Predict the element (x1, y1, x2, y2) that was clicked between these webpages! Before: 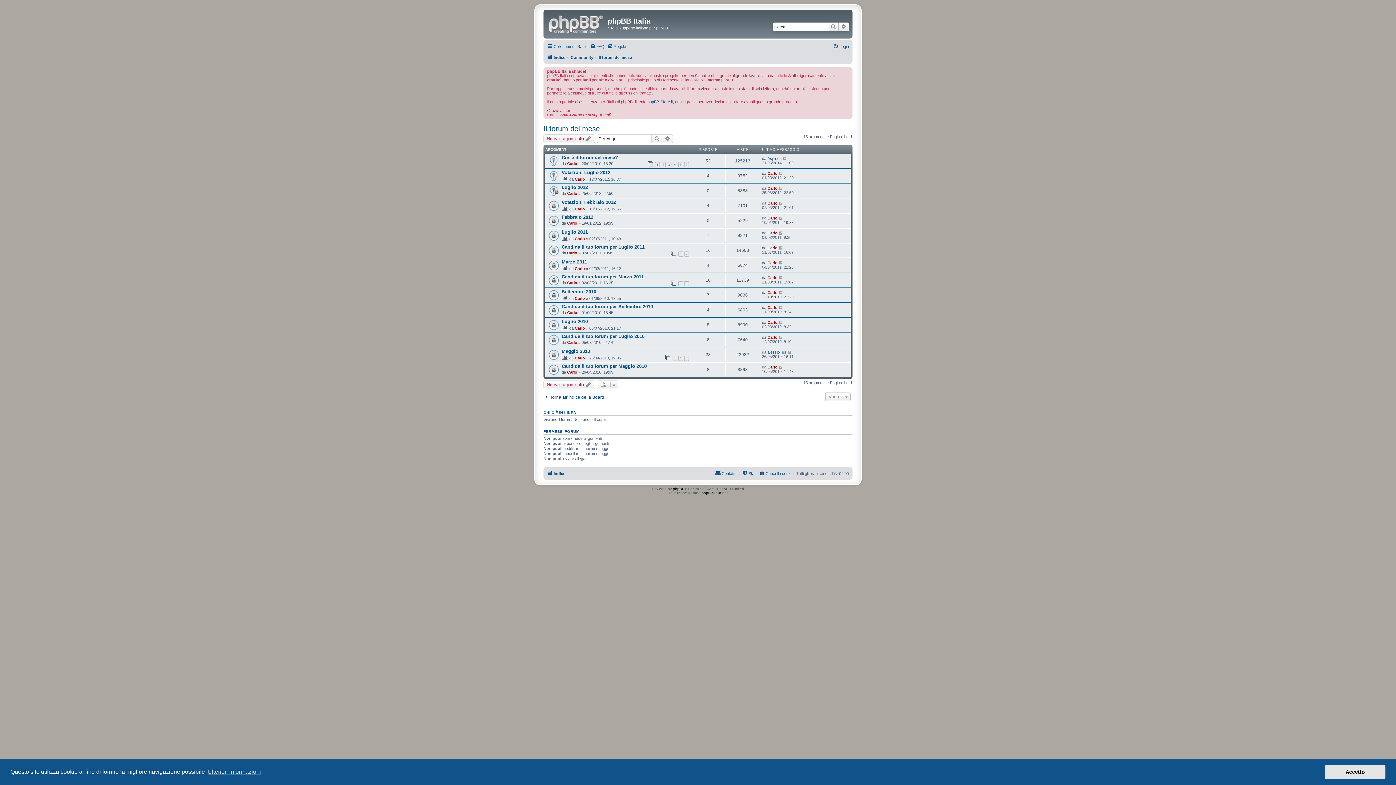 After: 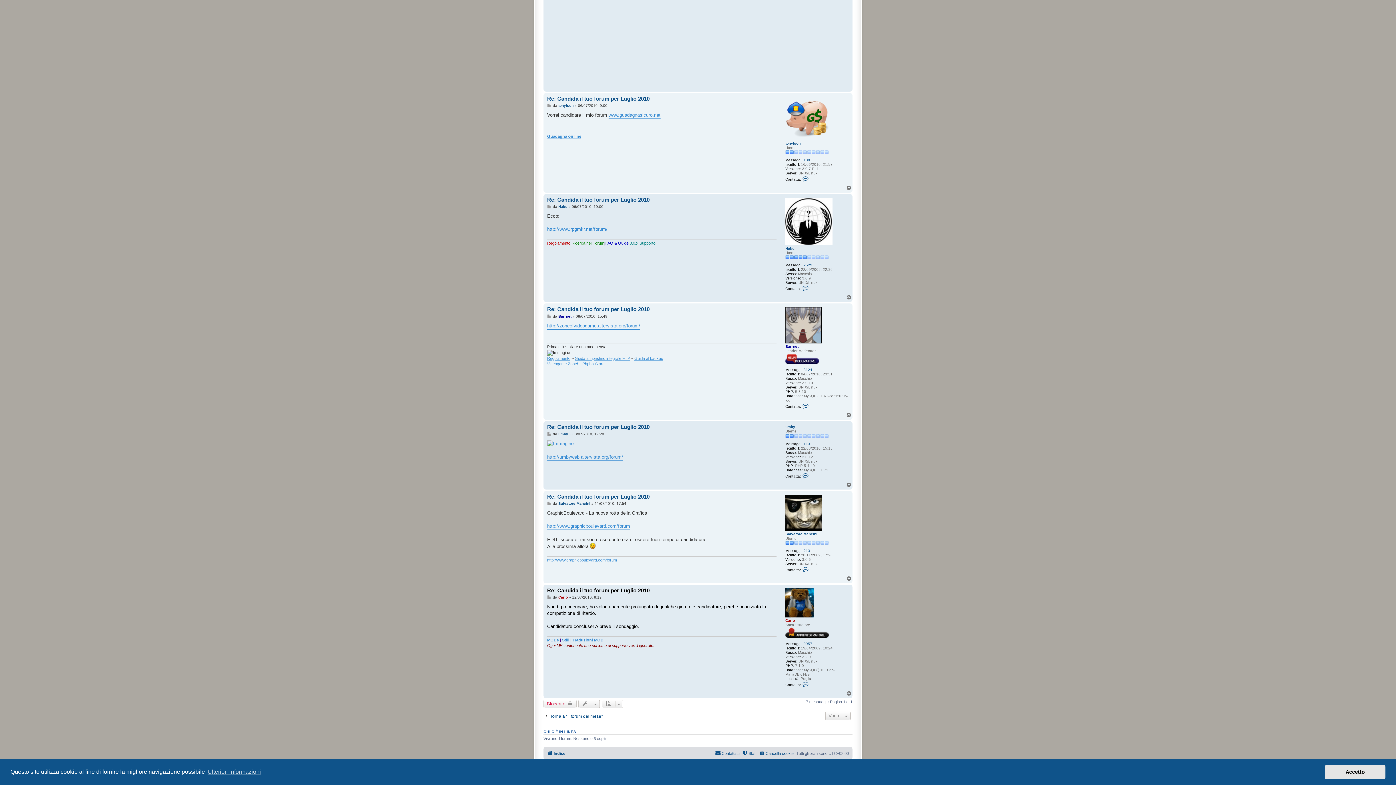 Action: bbox: (778, 335, 783, 339)